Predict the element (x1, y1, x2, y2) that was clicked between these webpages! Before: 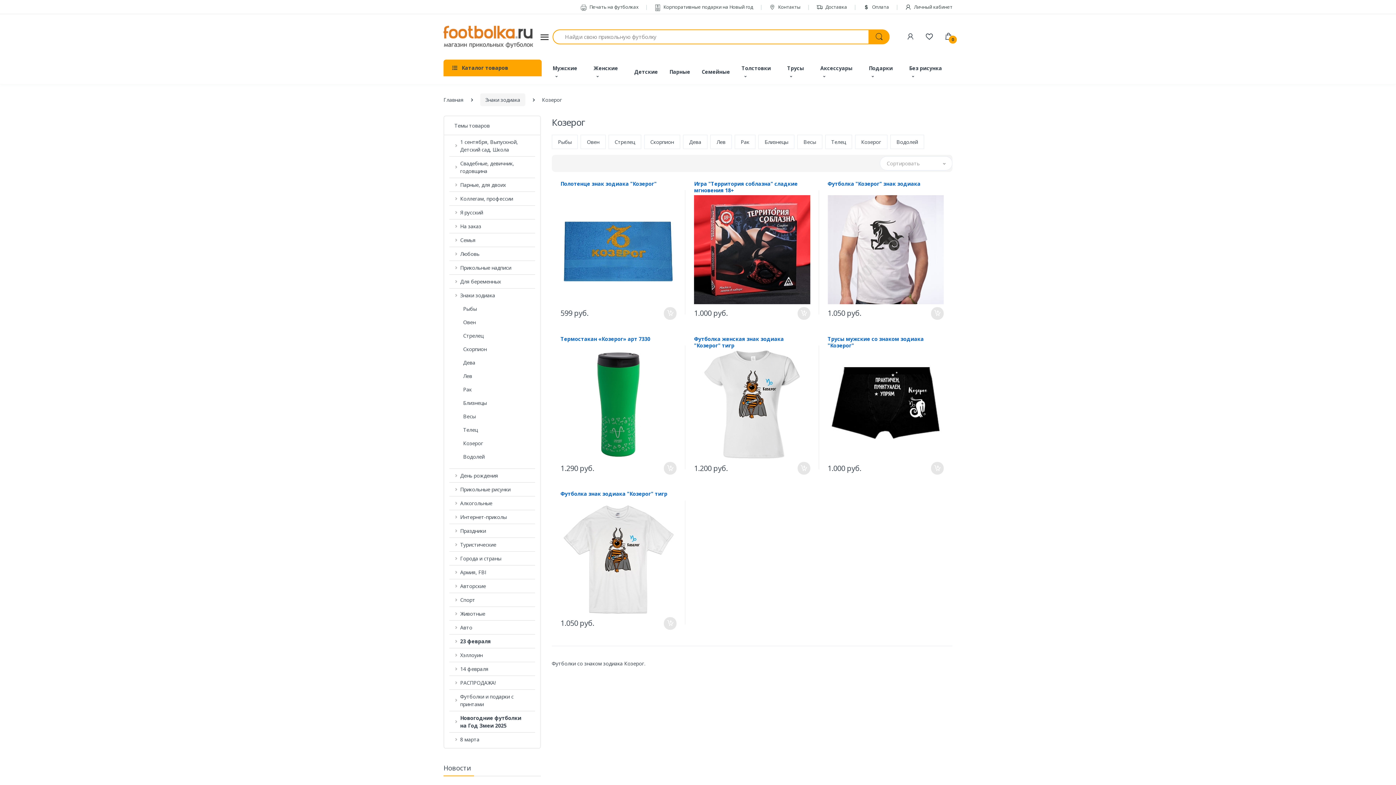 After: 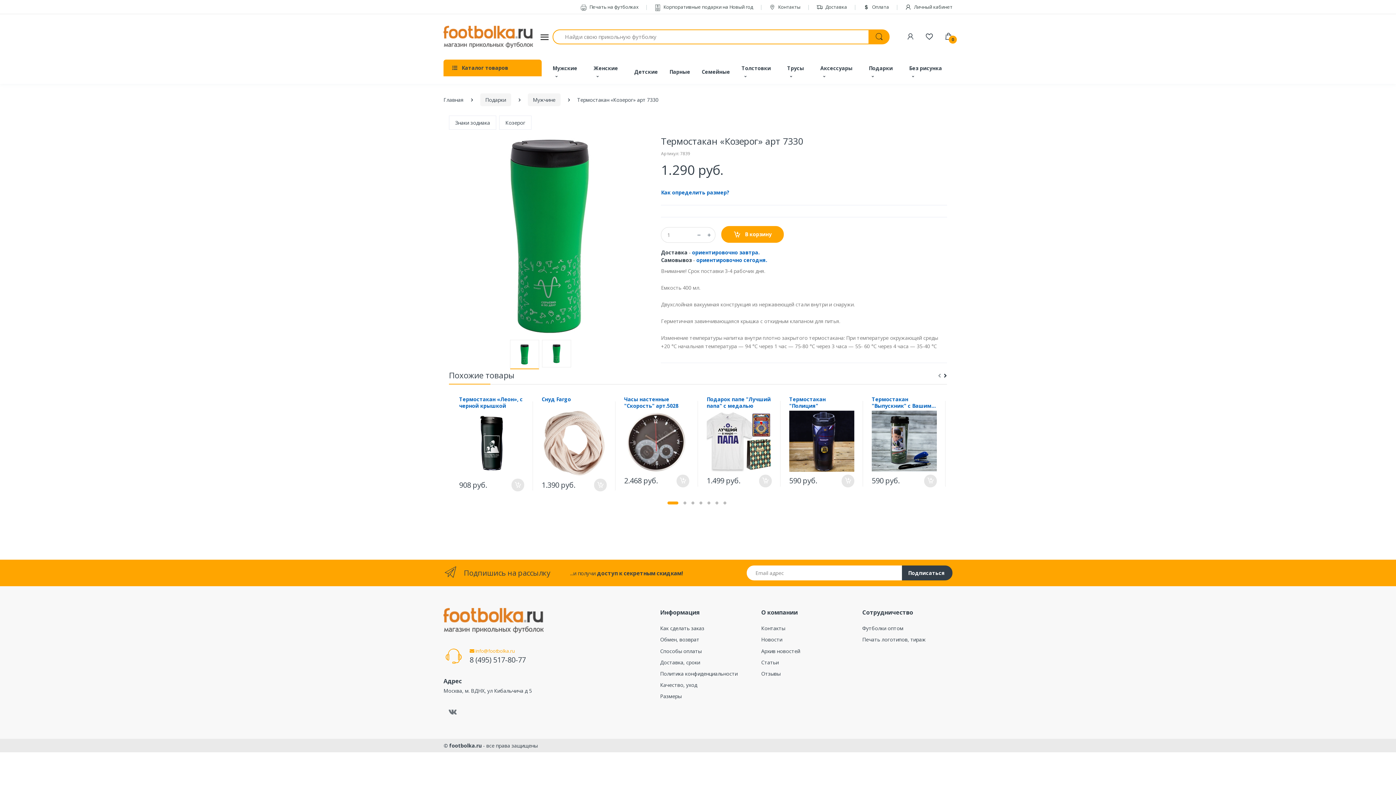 Action: bbox: (560, 350, 676, 459)